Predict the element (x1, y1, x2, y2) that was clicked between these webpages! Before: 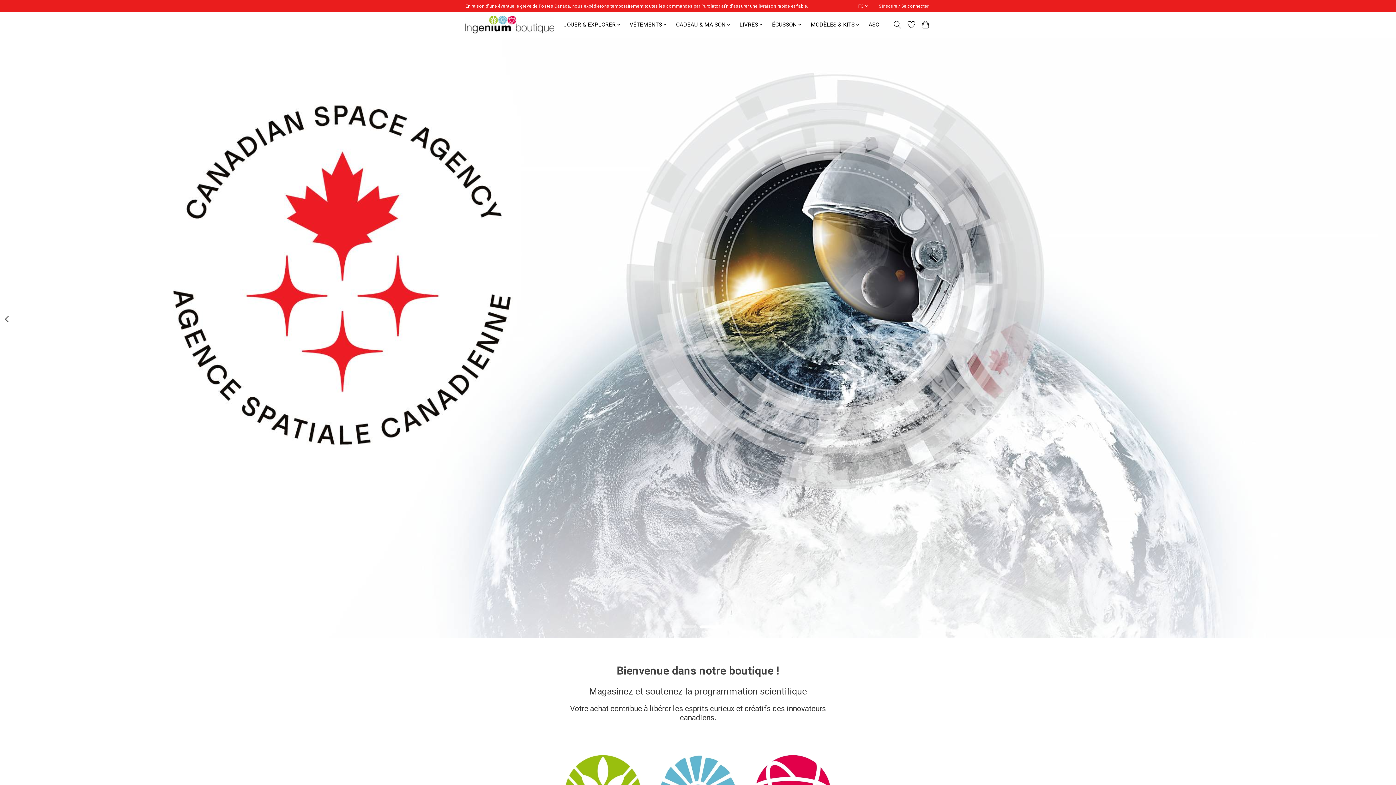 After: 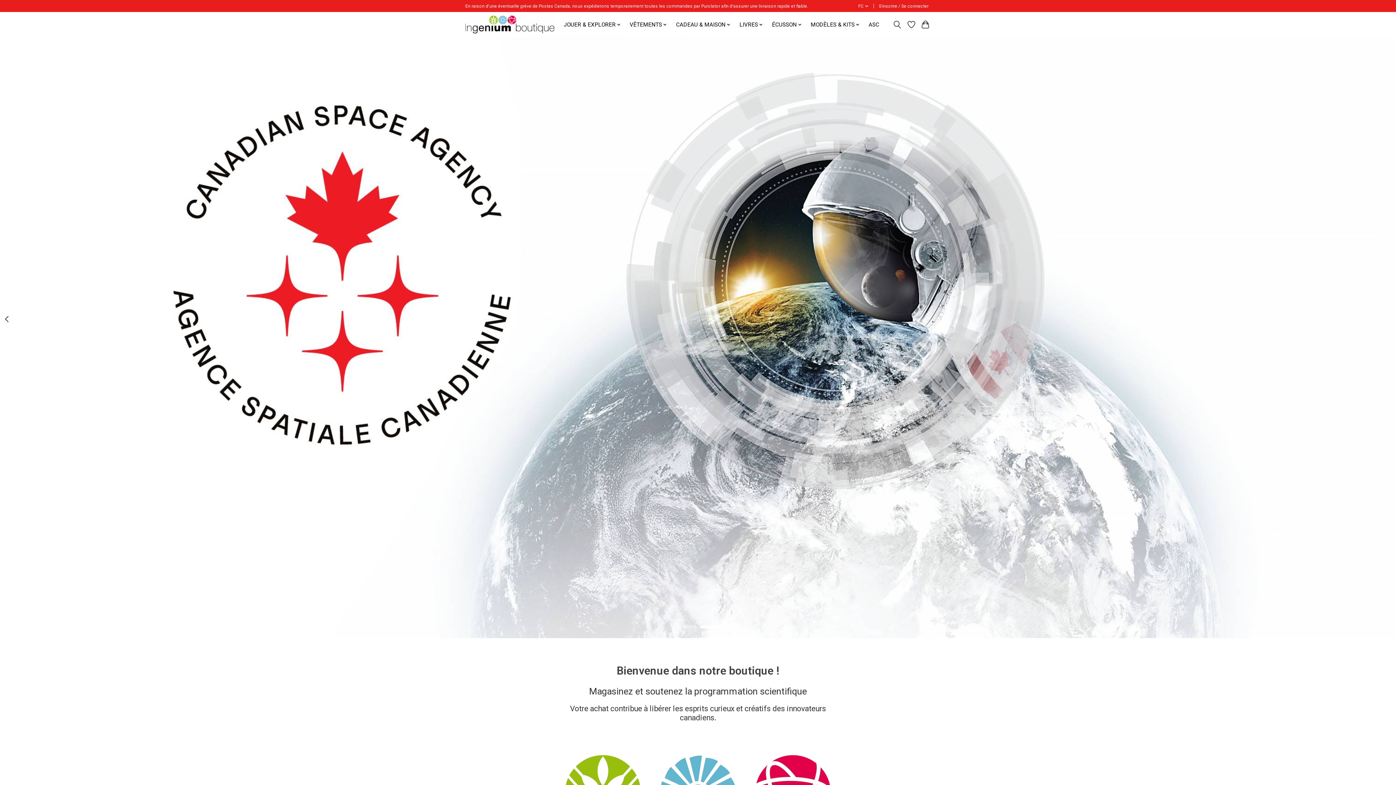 Action: bbox: (465, 14, 554, 34)